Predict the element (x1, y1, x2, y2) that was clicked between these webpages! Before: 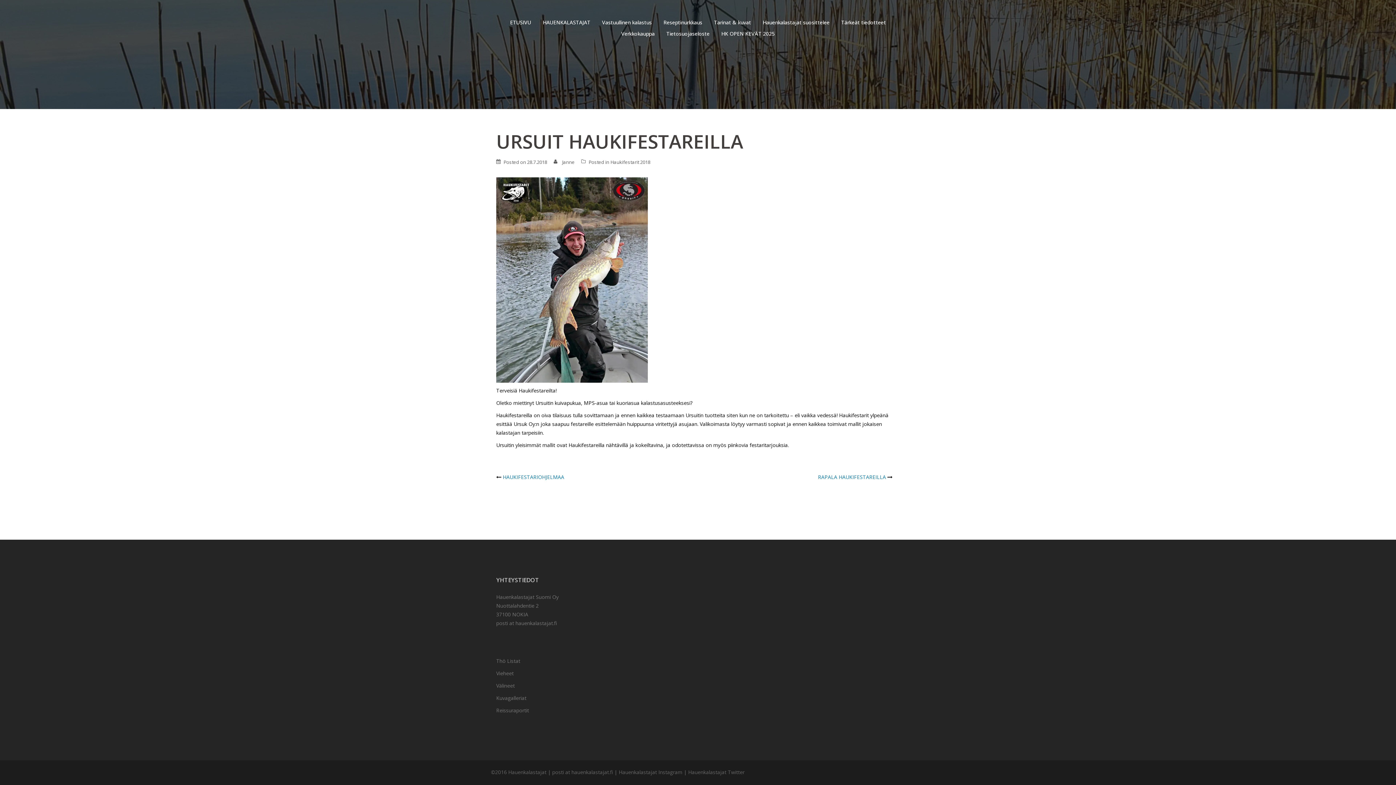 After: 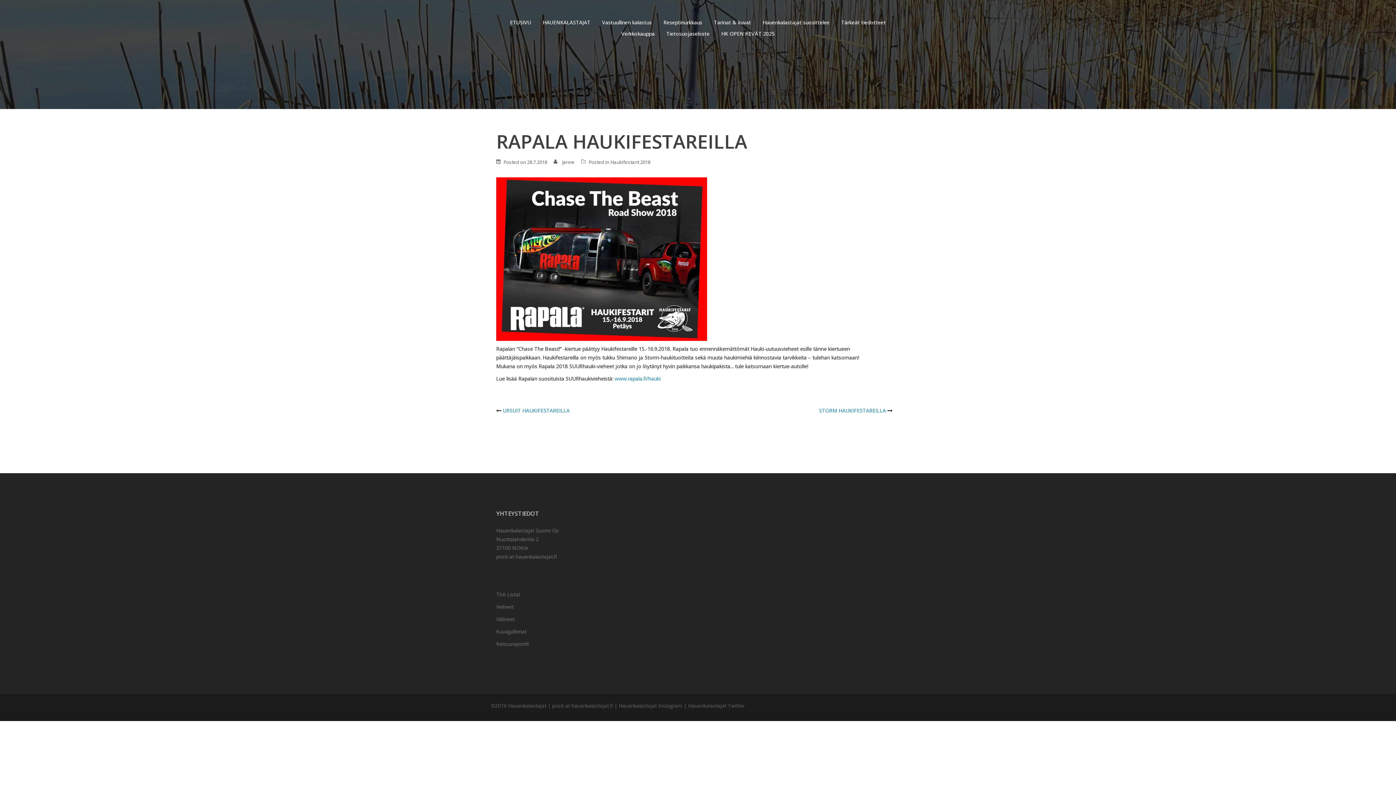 Action: label: RAPALA HAUKIFESTAREILLA bbox: (818, 473, 886, 480)